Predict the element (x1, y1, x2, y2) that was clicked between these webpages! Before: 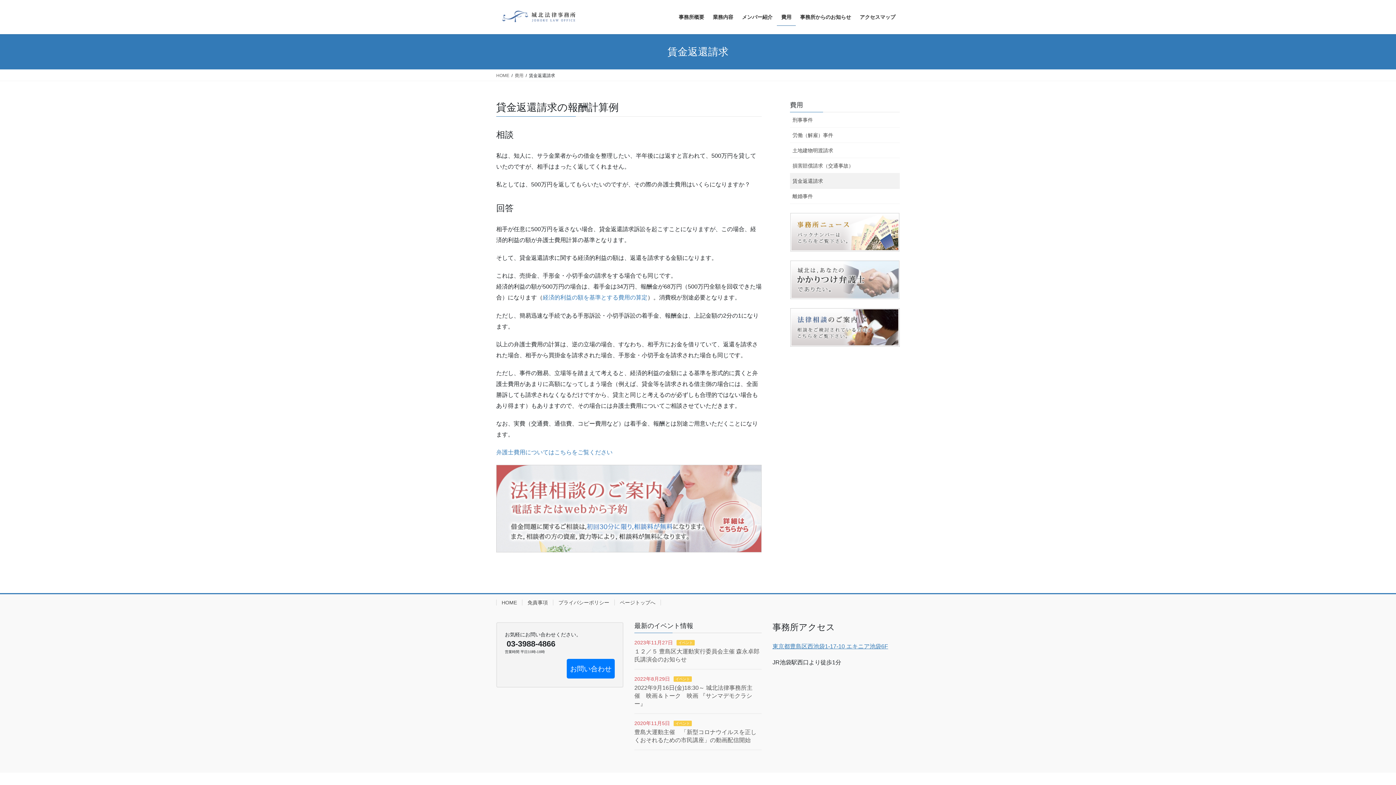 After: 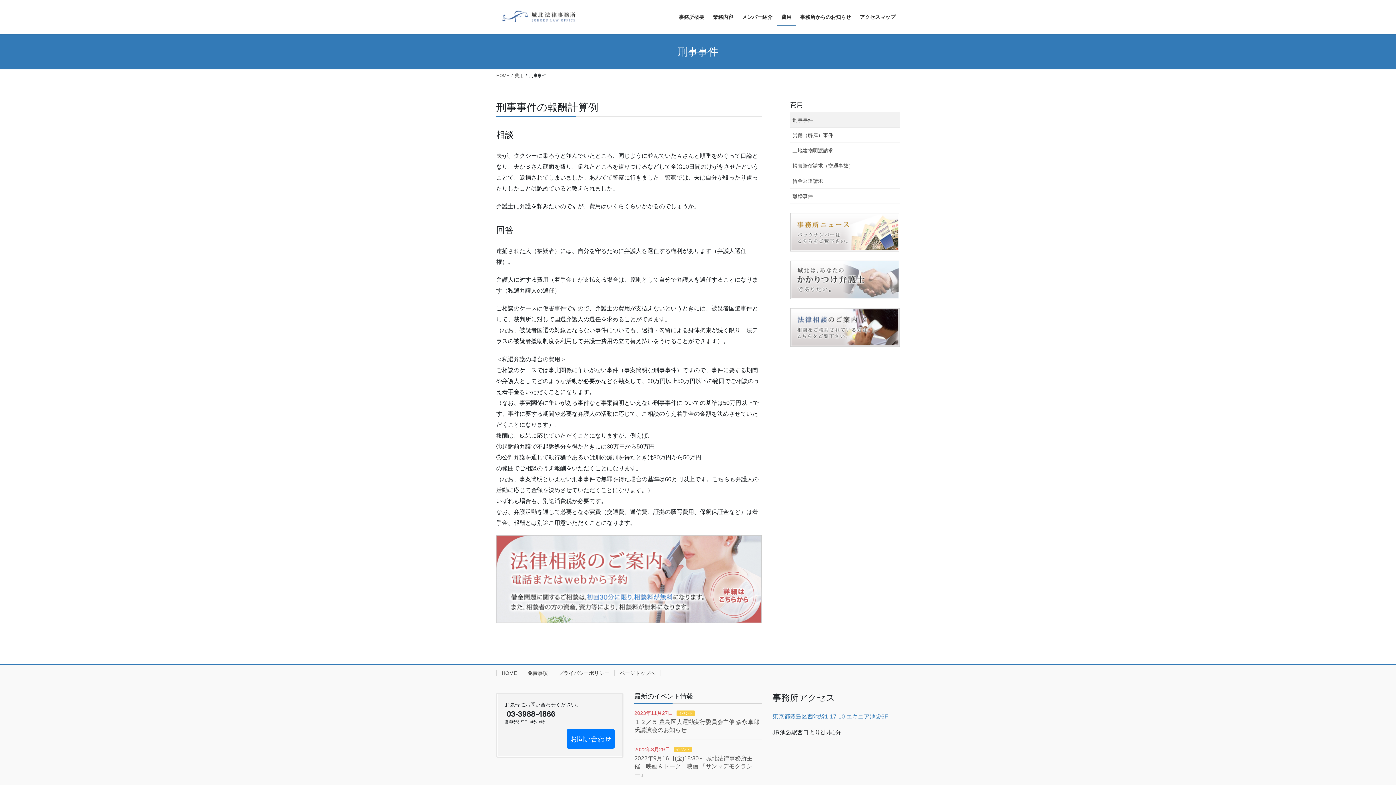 Action: bbox: (790, 112, 900, 127) label: 刑事事件